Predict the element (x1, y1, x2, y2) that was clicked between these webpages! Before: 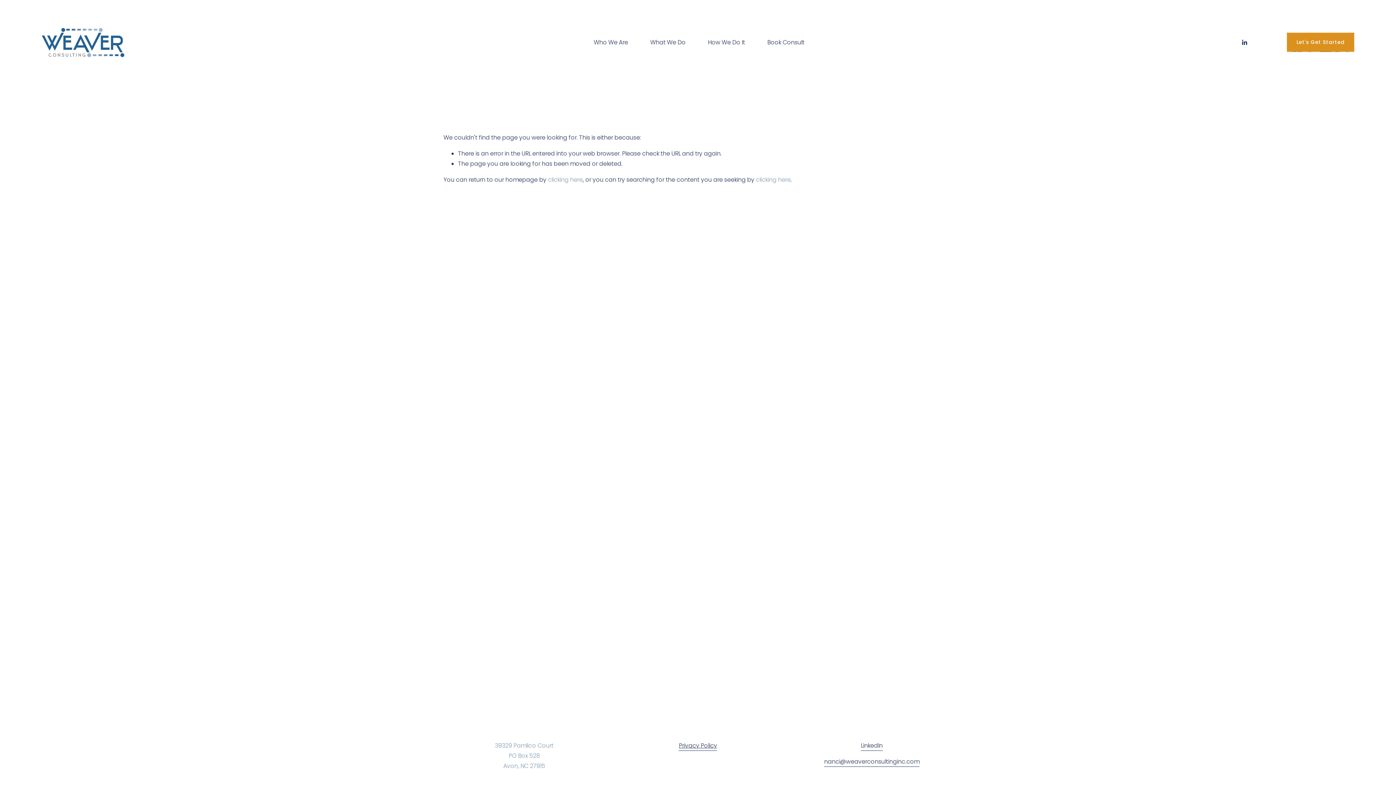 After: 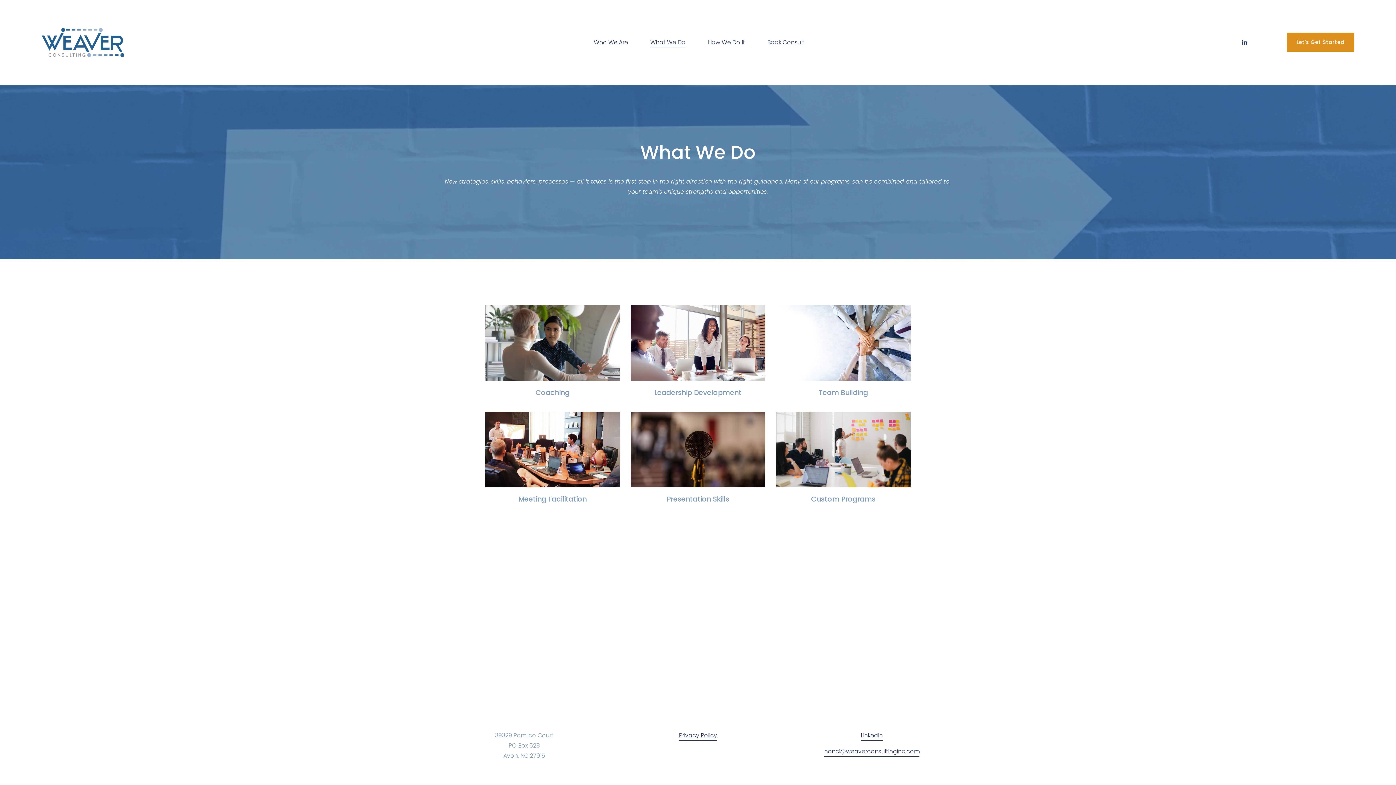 Action: bbox: (650, 36, 685, 48) label: What We Do